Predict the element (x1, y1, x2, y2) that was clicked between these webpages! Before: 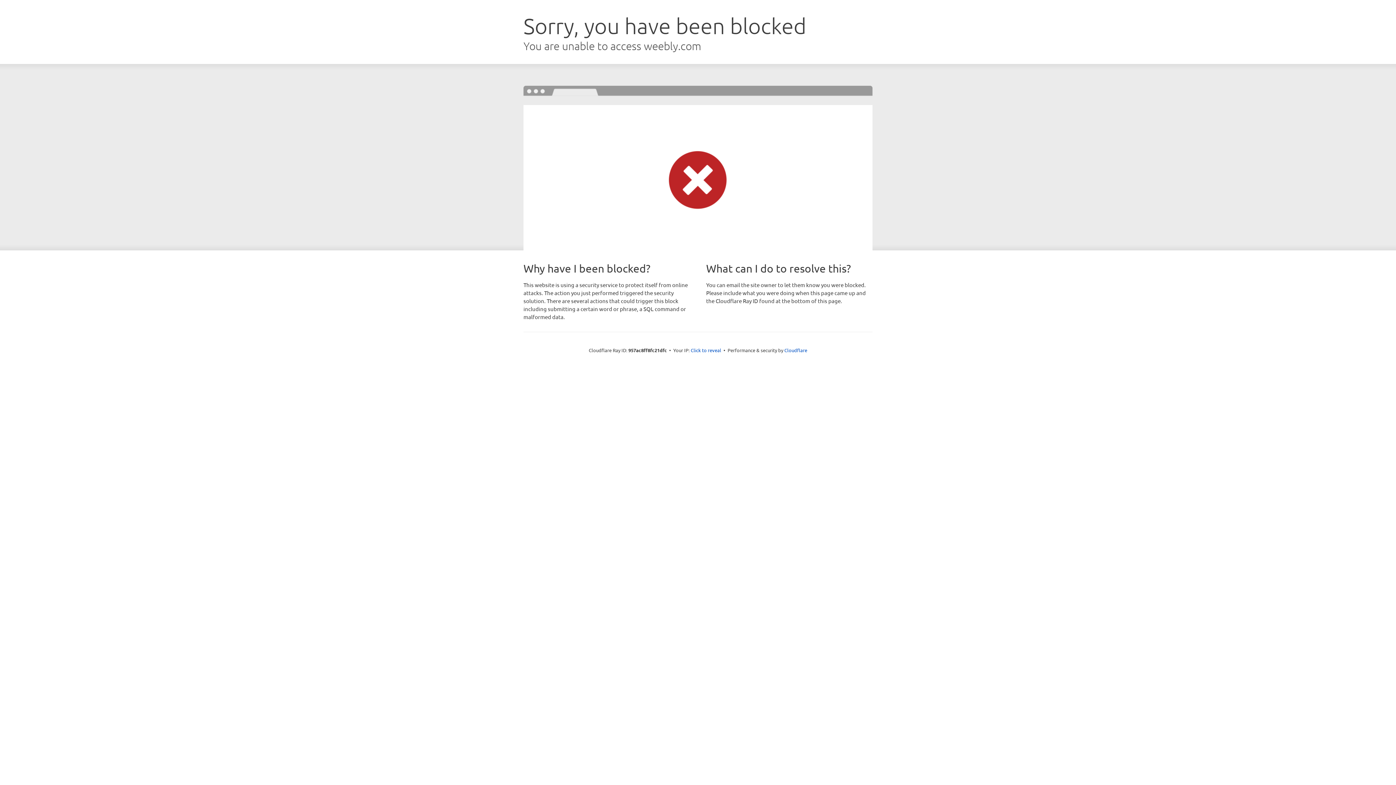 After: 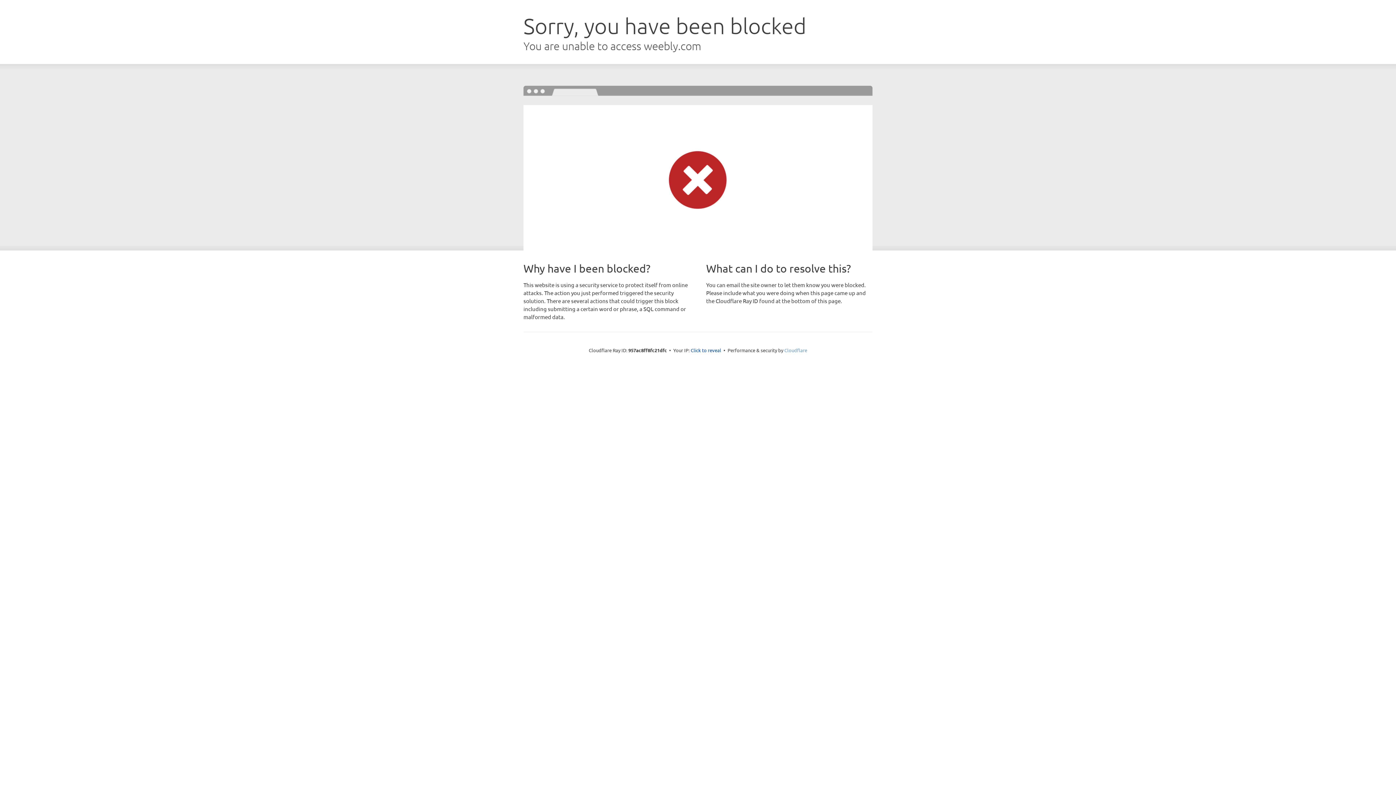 Action: bbox: (784, 347, 807, 353) label: Cloudflare